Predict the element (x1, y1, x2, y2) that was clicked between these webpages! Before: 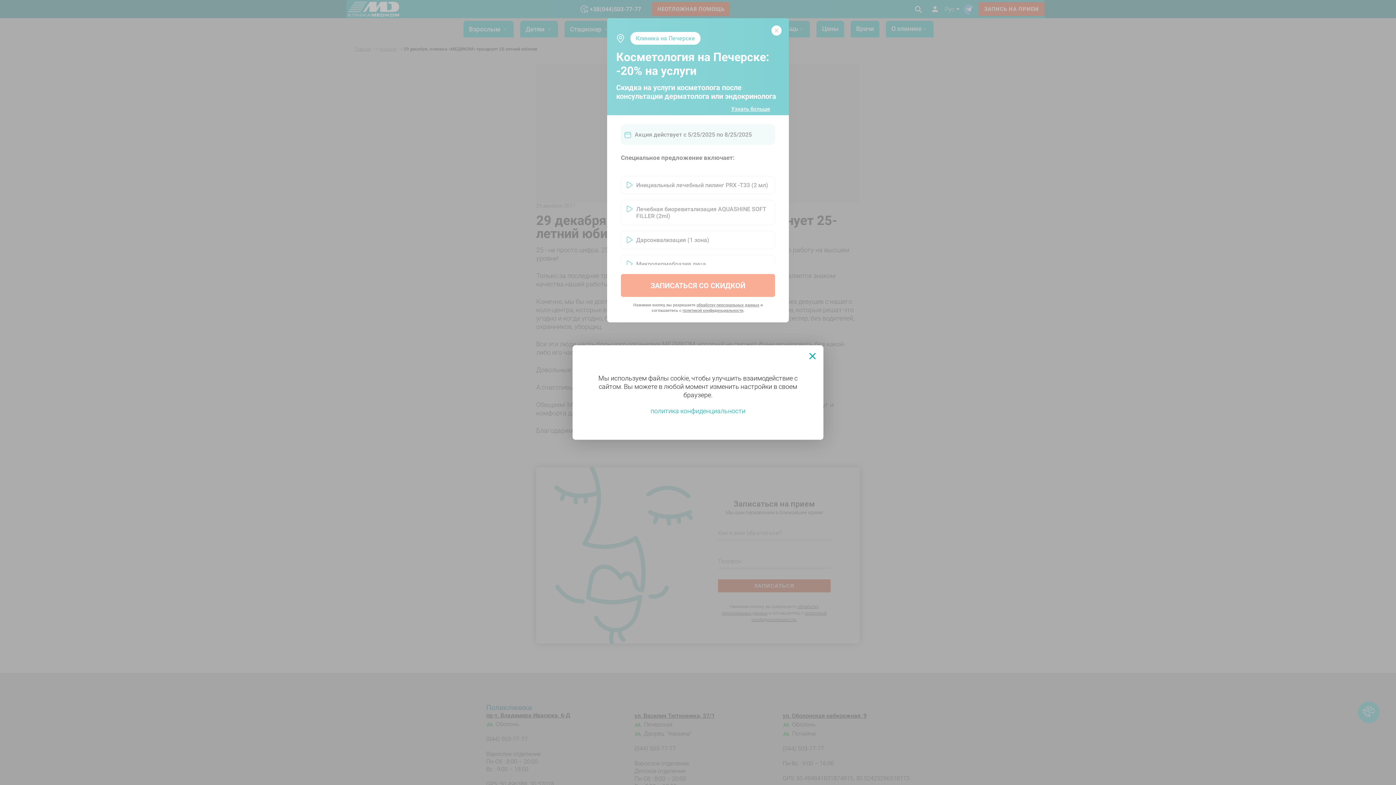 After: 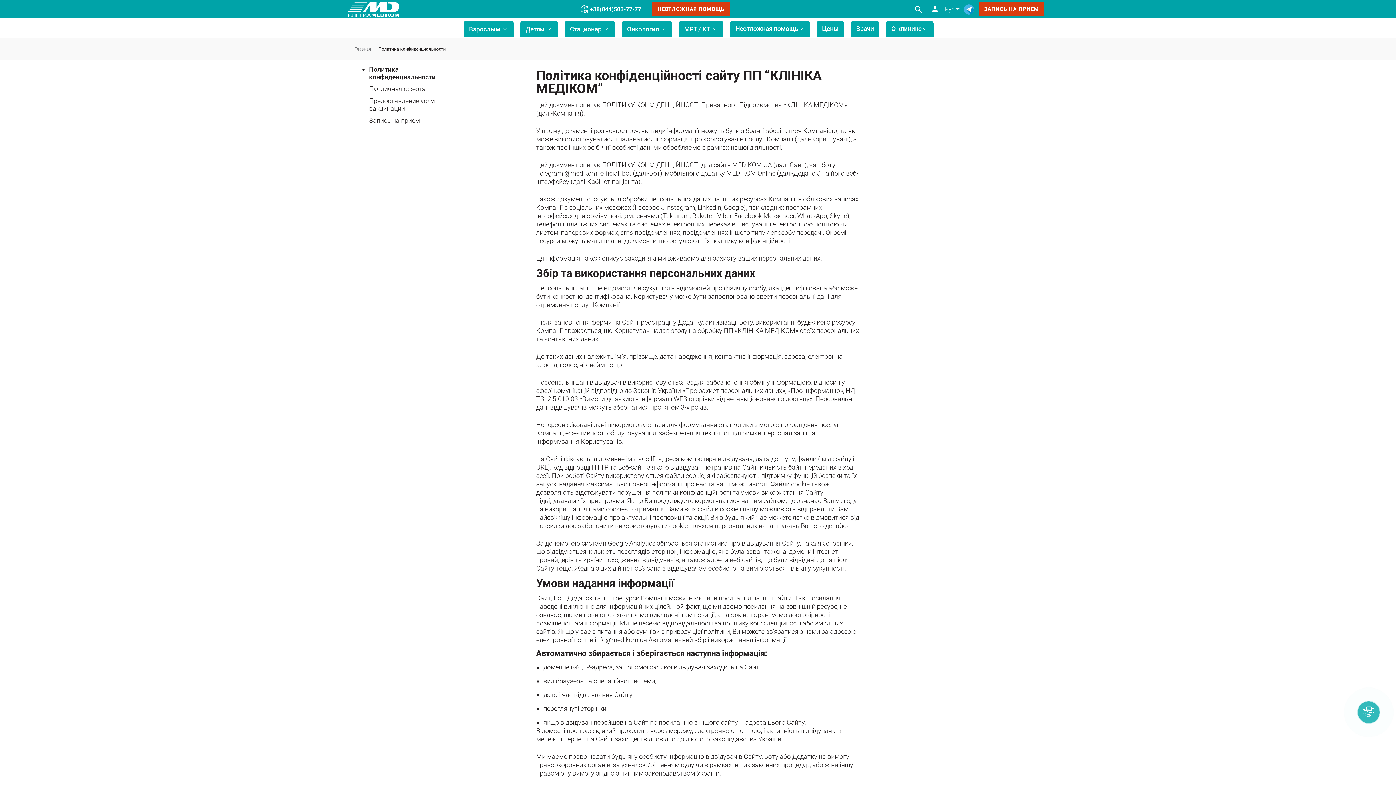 Action: label: политика конфиденциальности bbox: (650, 407, 745, 414)